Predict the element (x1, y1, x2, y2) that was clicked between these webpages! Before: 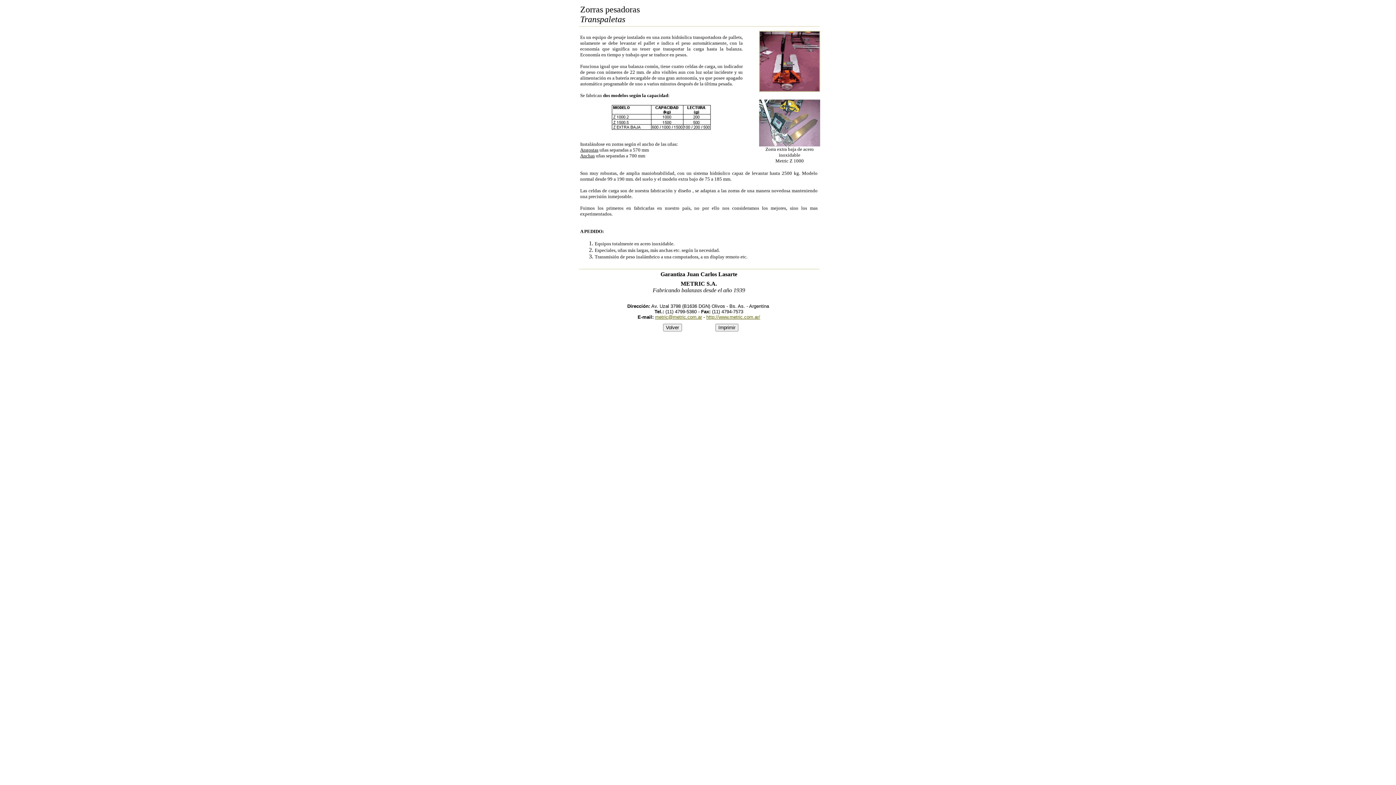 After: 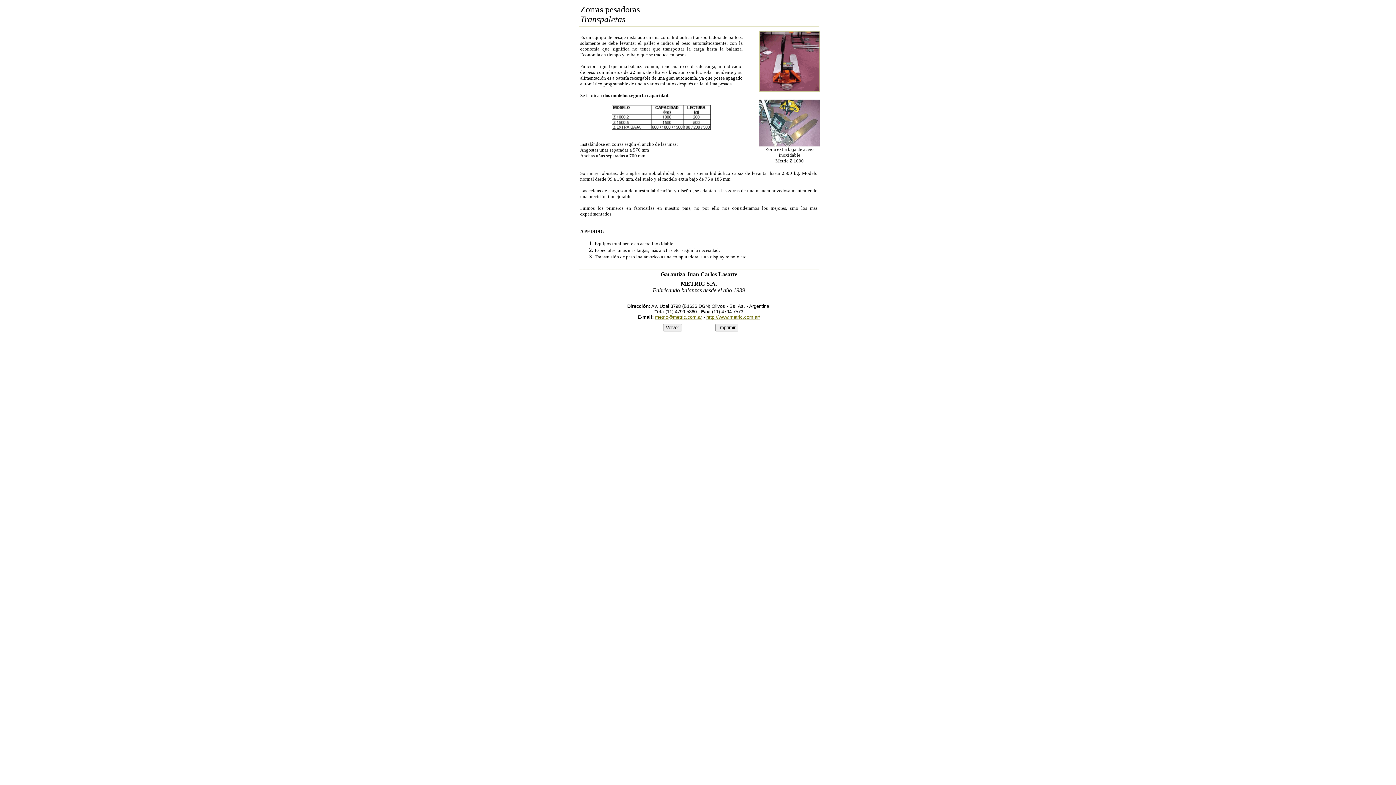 Action: bbox: (655, 314, 702, 320) label: metric@metric.com.ar